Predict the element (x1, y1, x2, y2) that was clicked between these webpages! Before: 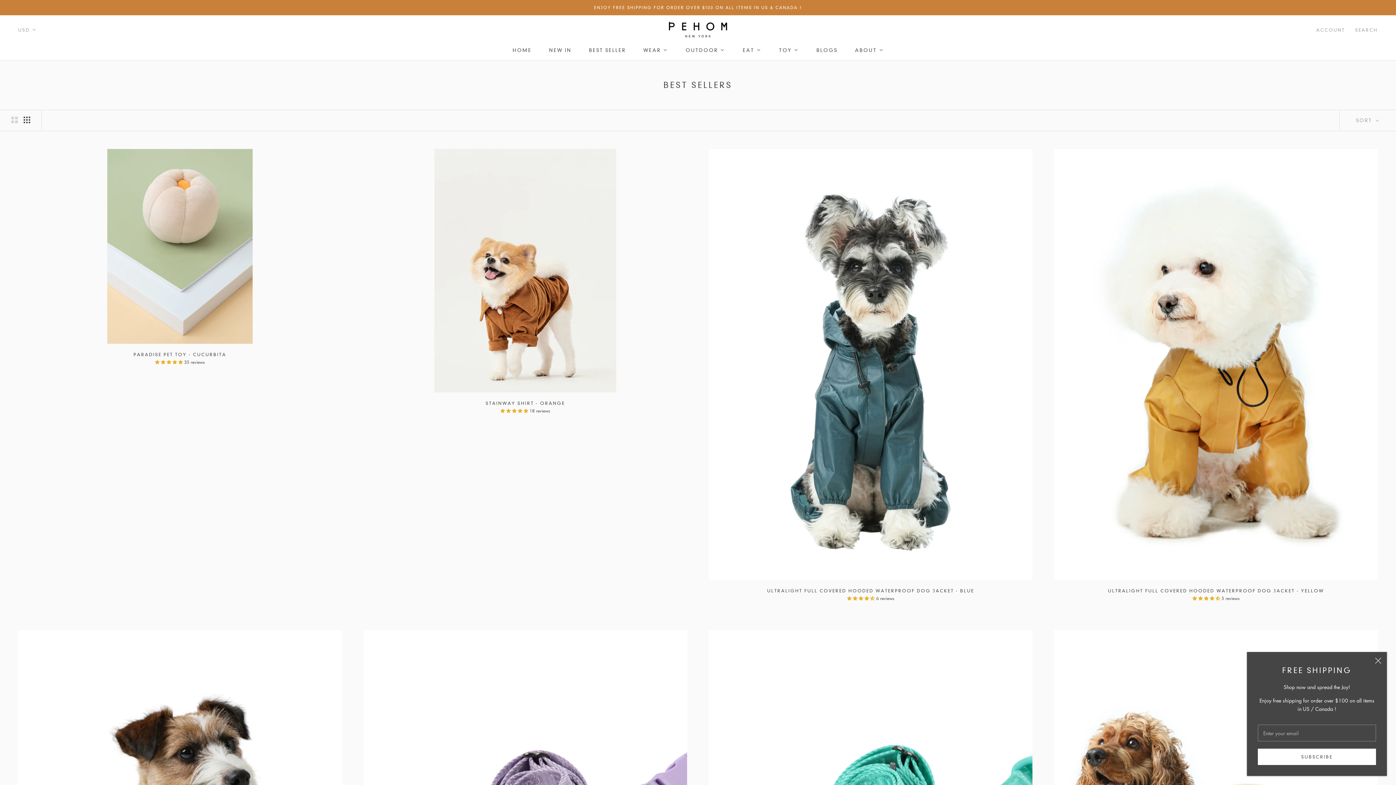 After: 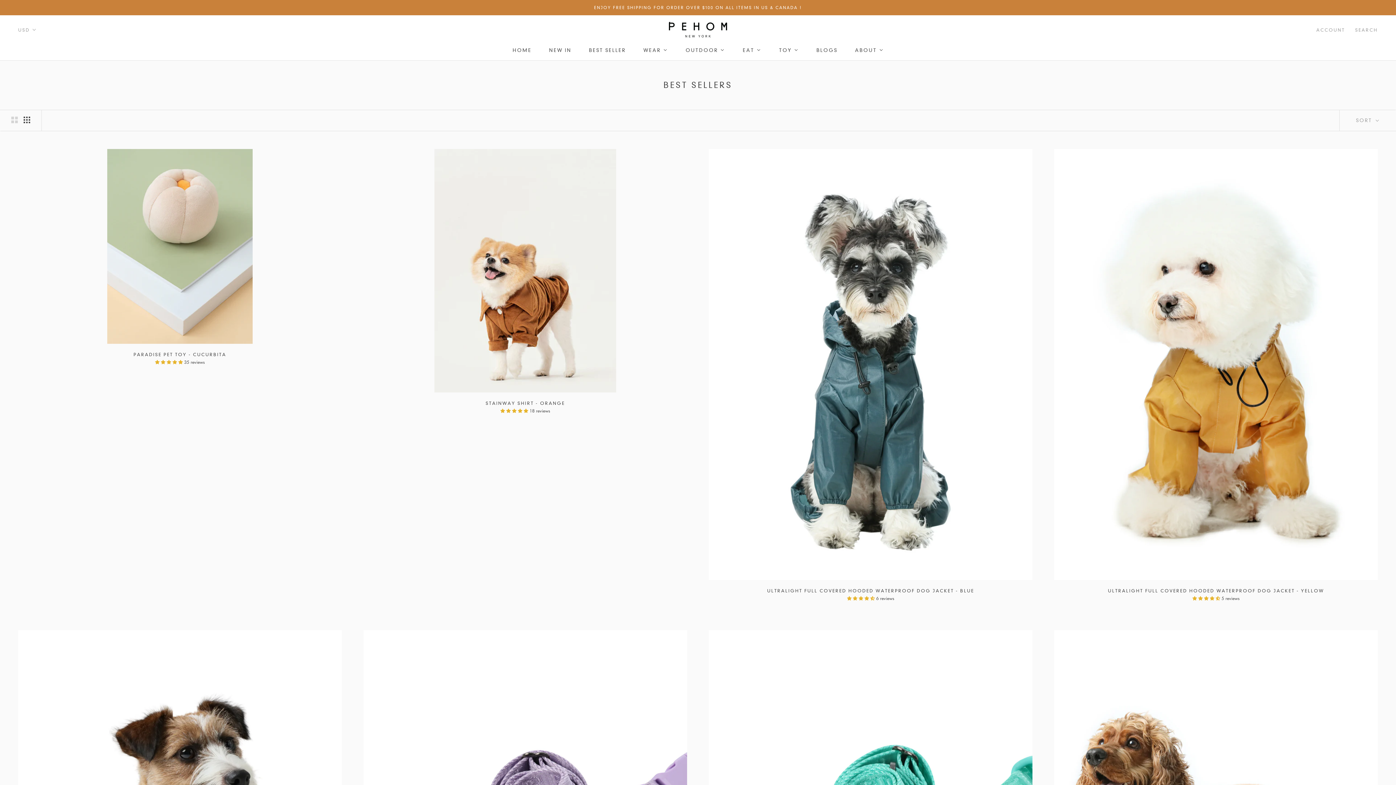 Action: bbox: (1375, 657, 1381, 664)